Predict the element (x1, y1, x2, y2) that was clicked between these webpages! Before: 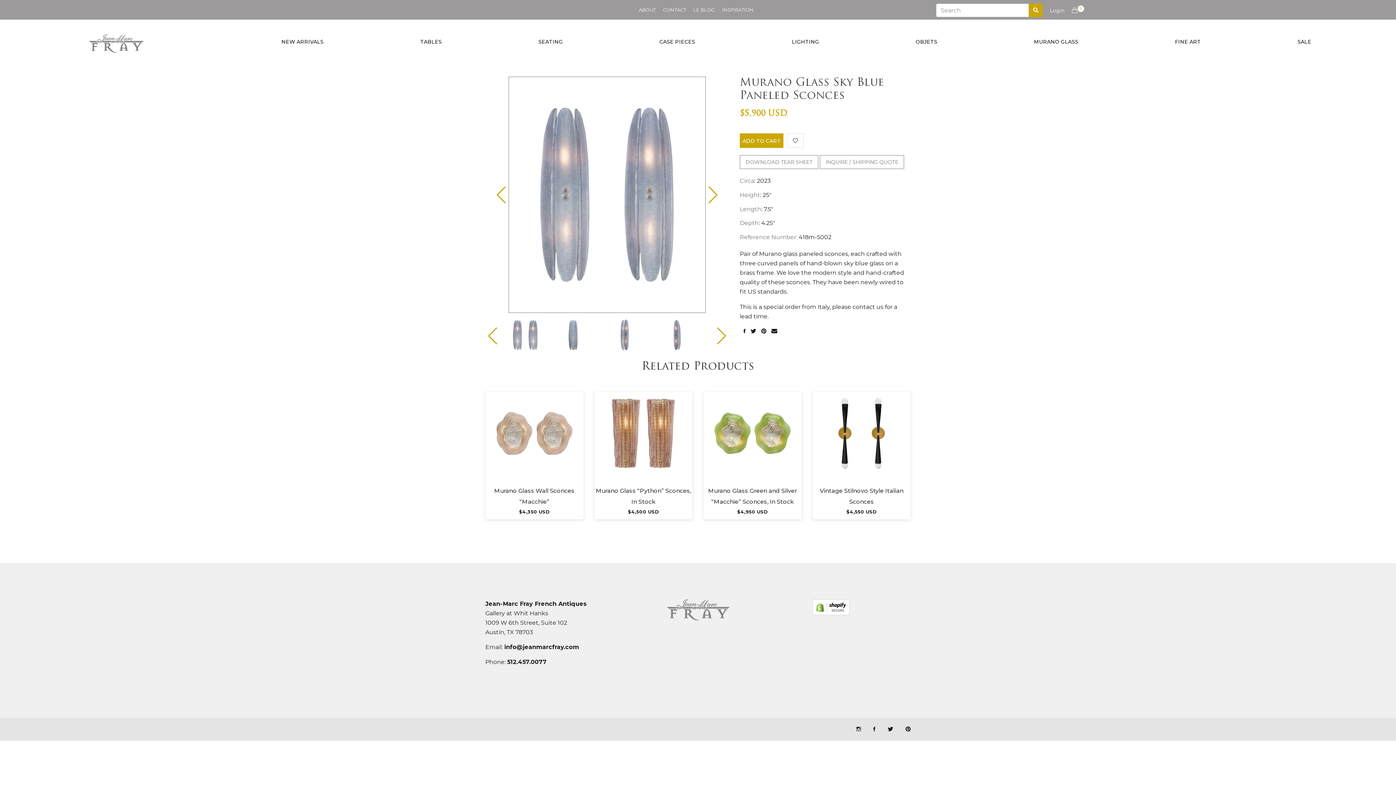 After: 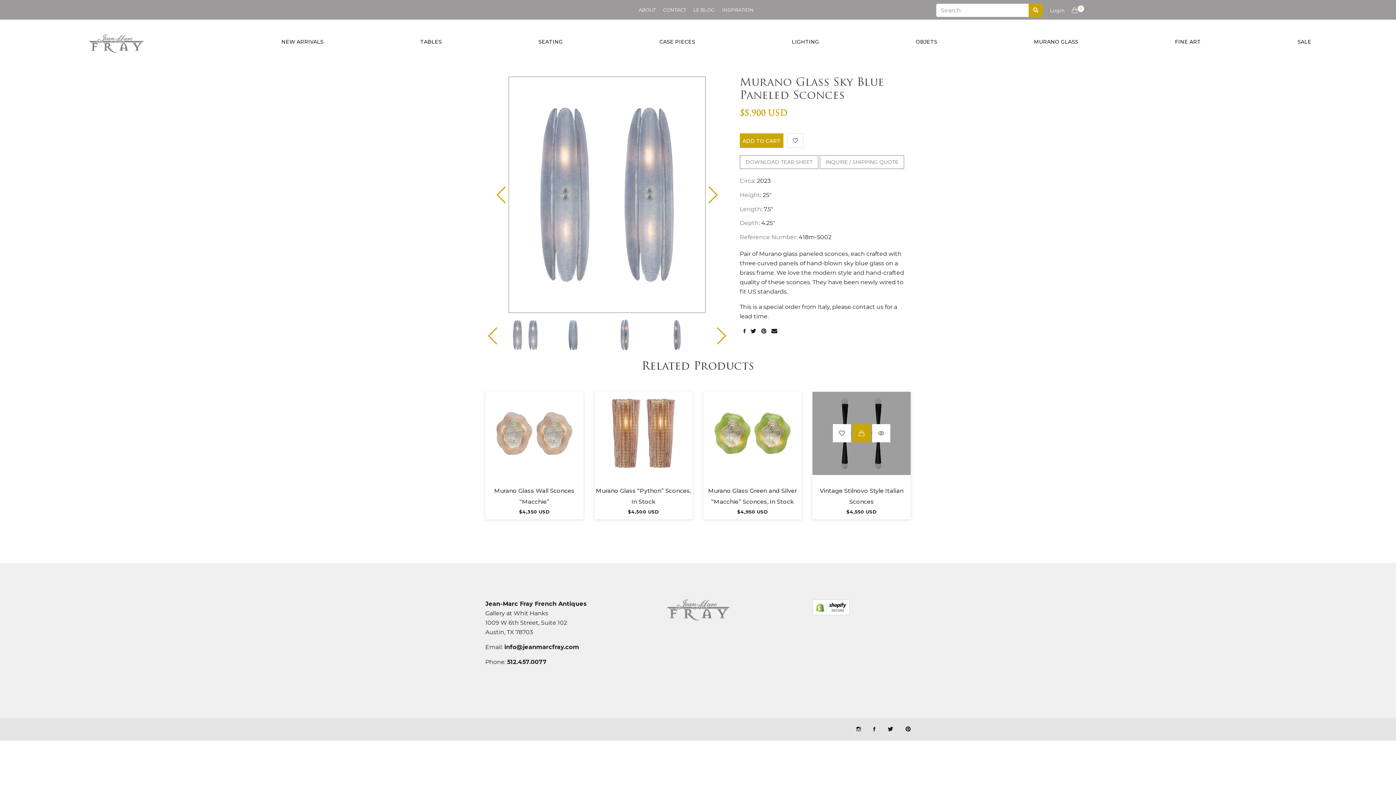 Action: bbox: (852, 433, 870, 451)